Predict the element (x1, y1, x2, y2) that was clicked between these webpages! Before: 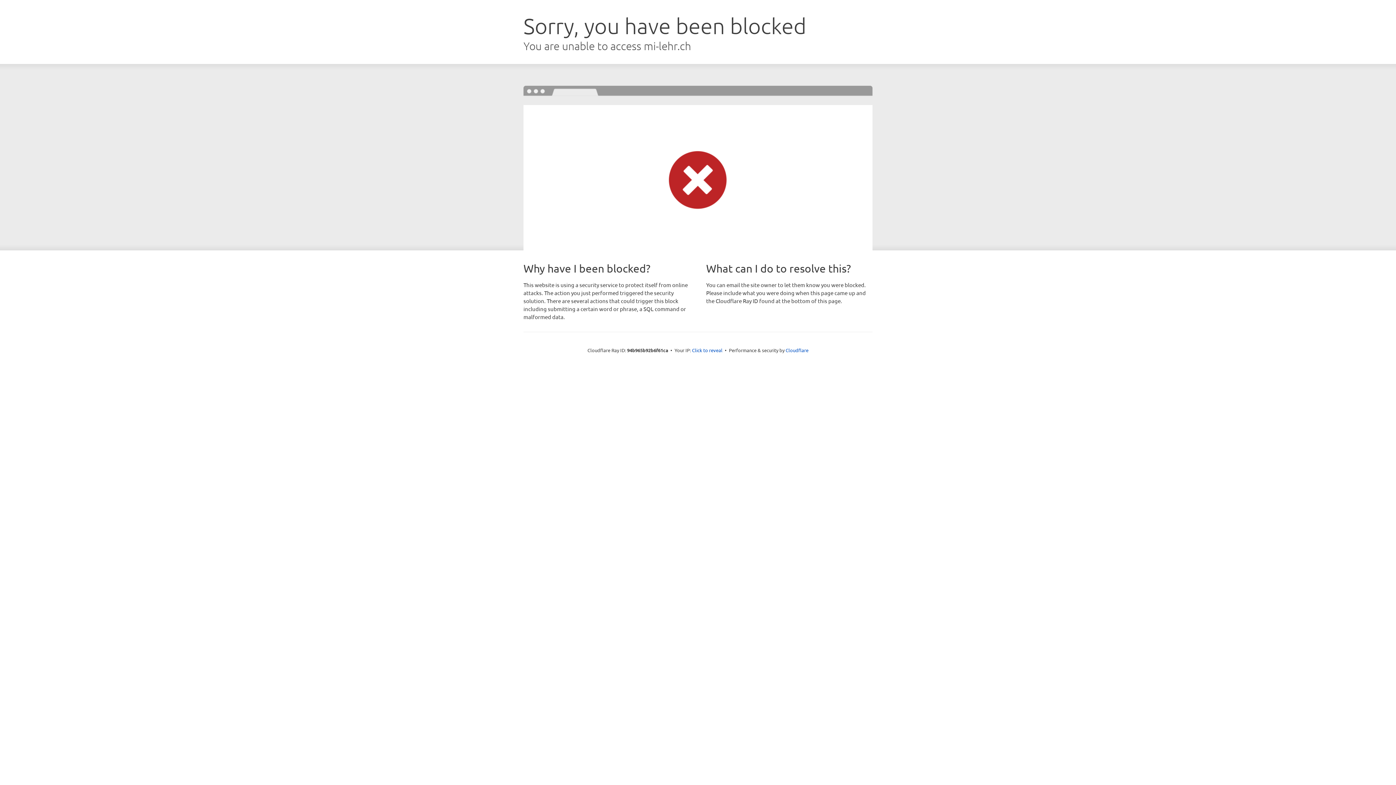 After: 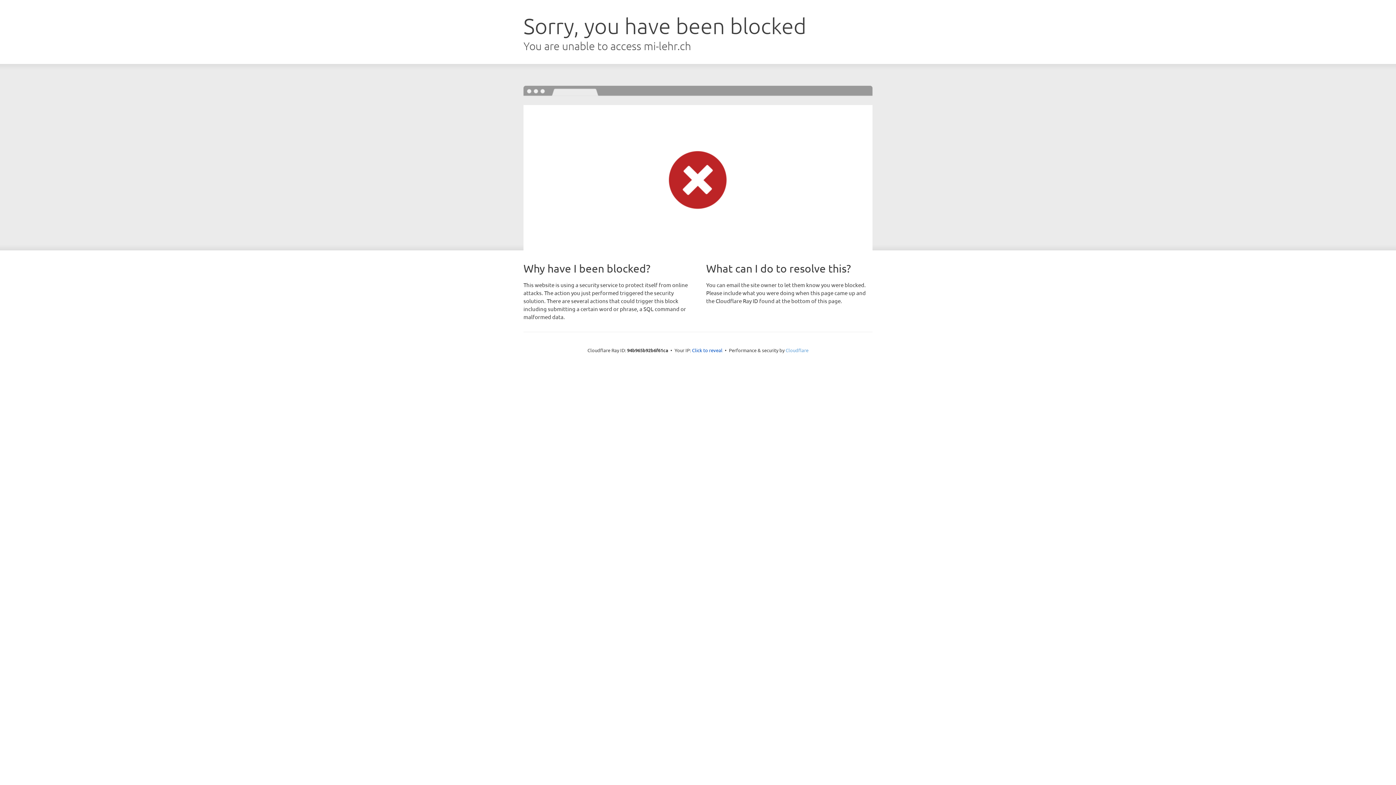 Action: bbox: (785, 347, 808, 353) label: Cloudflare